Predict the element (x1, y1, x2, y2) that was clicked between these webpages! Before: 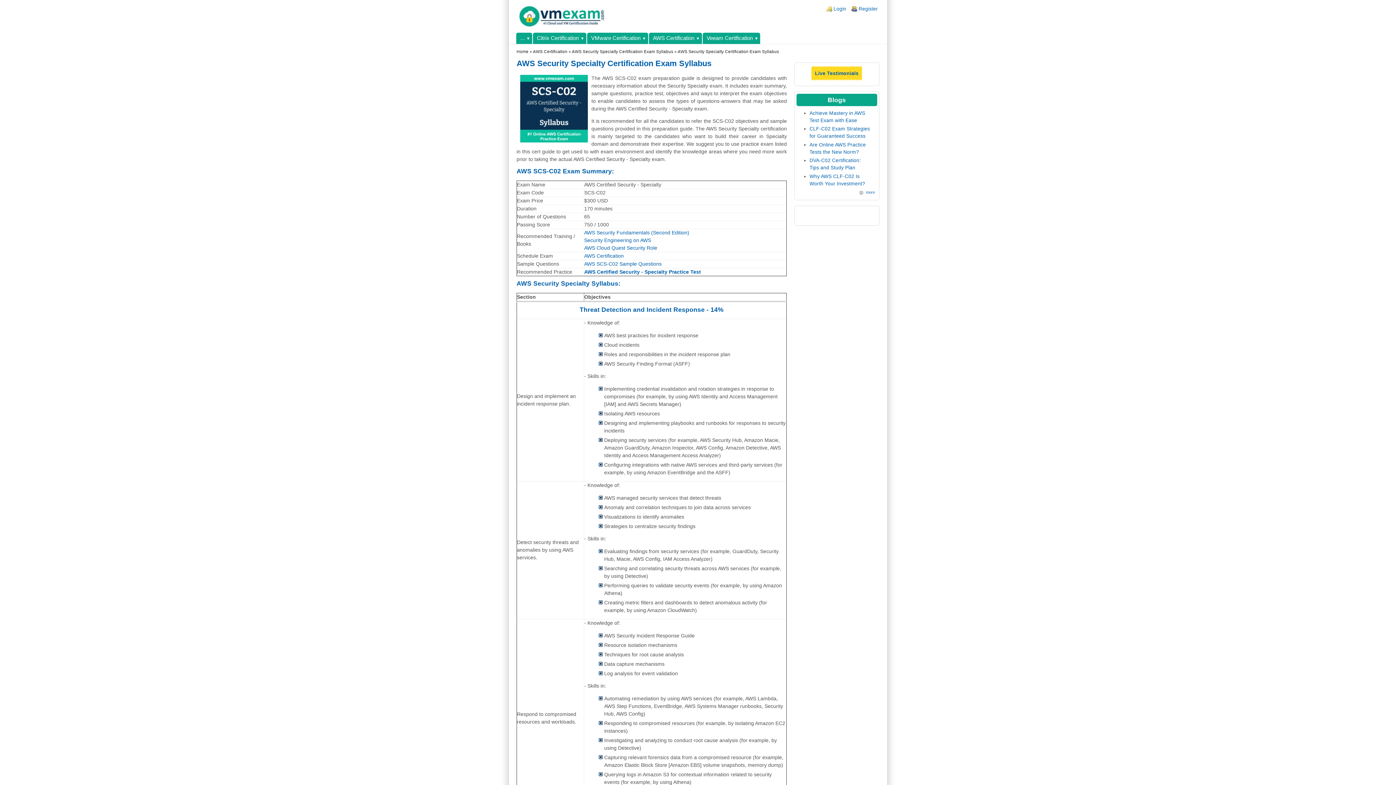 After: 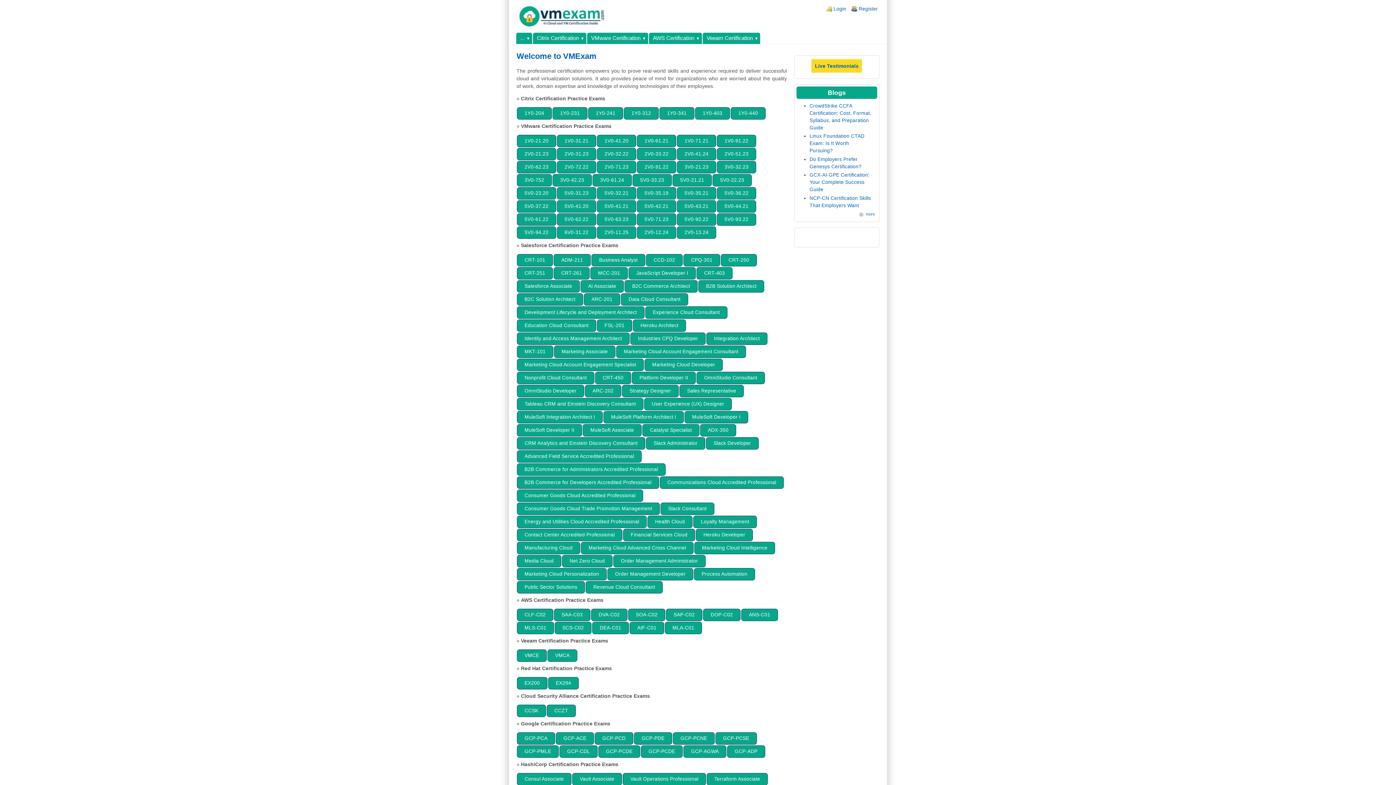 Action: label: Home bbox: (516, 49, 528, 53)